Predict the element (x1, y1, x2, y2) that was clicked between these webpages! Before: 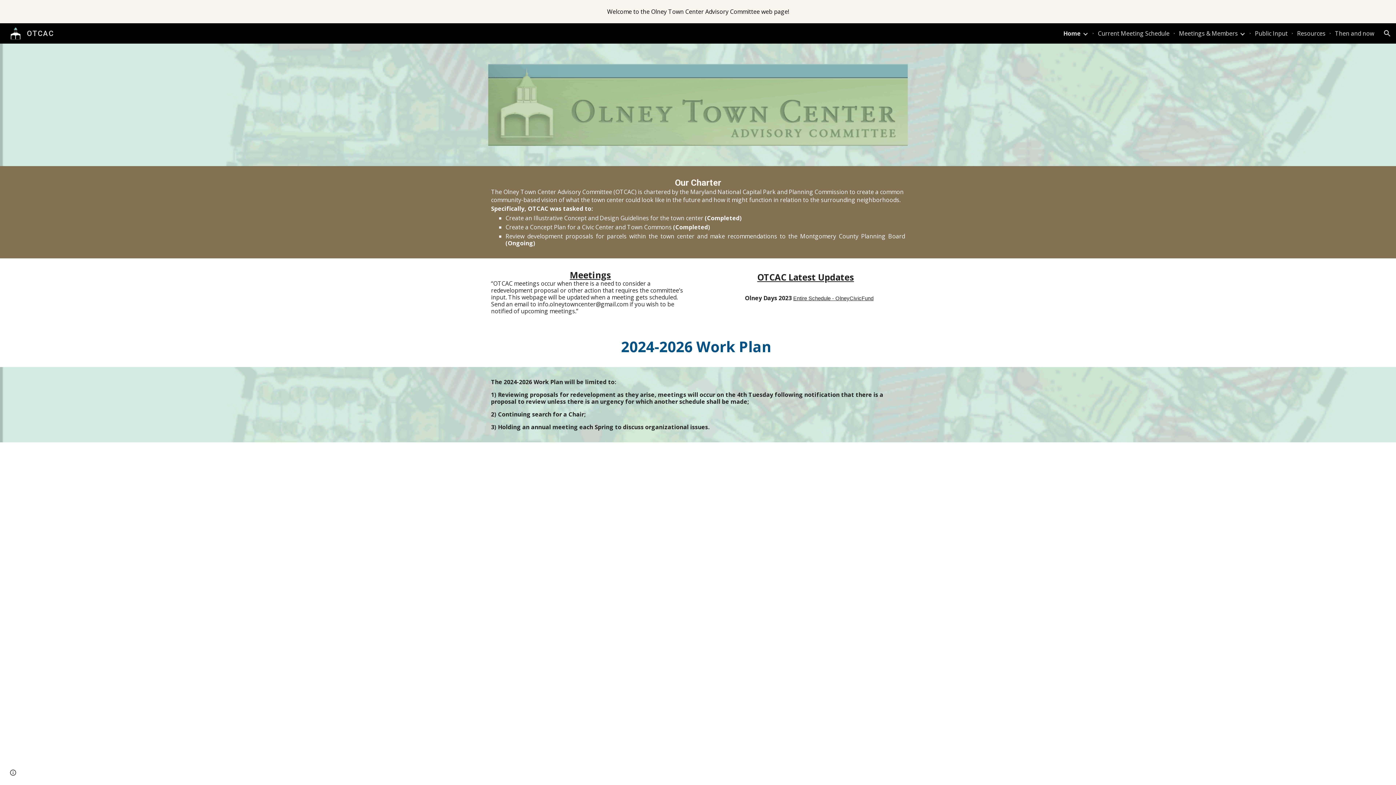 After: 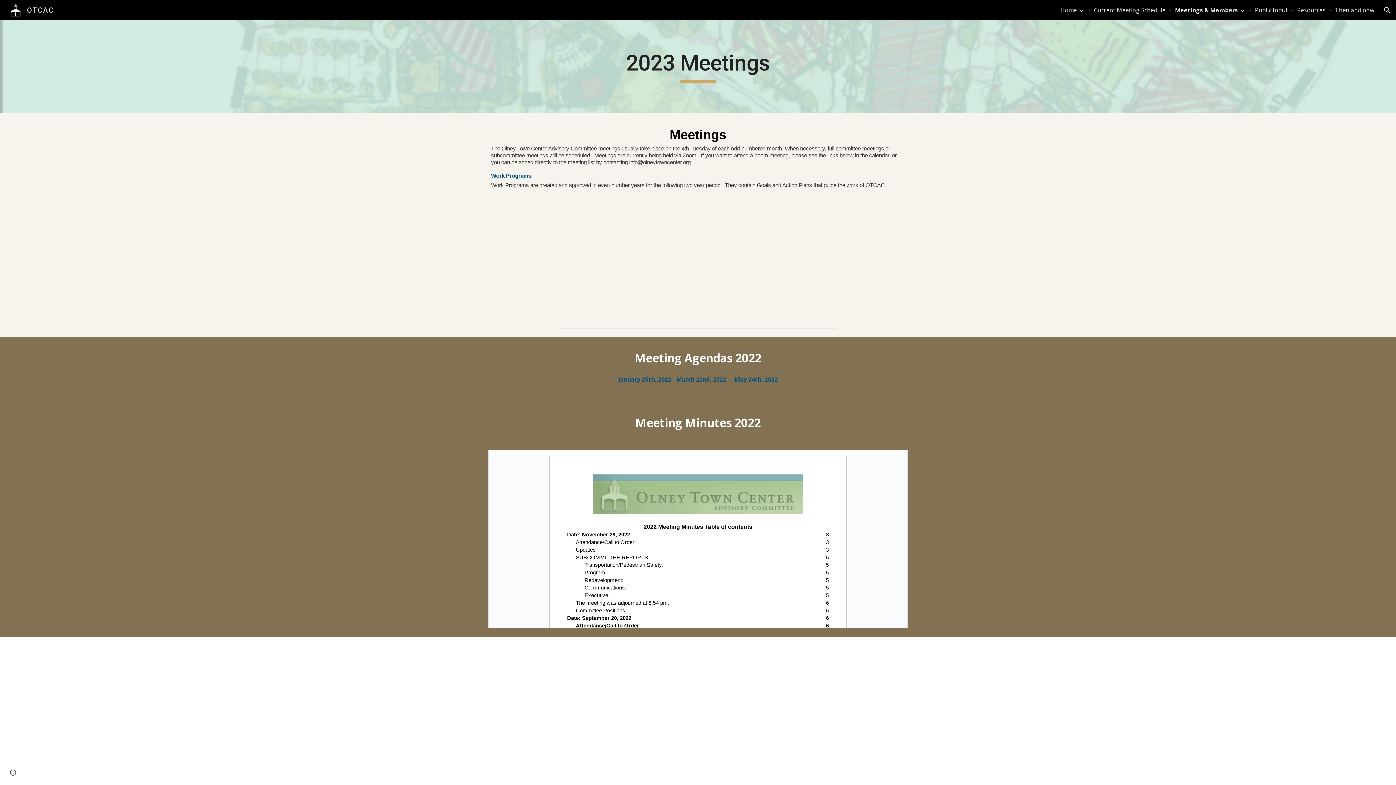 Action: label: Meetings bbox: (570, 272, 611, 280)